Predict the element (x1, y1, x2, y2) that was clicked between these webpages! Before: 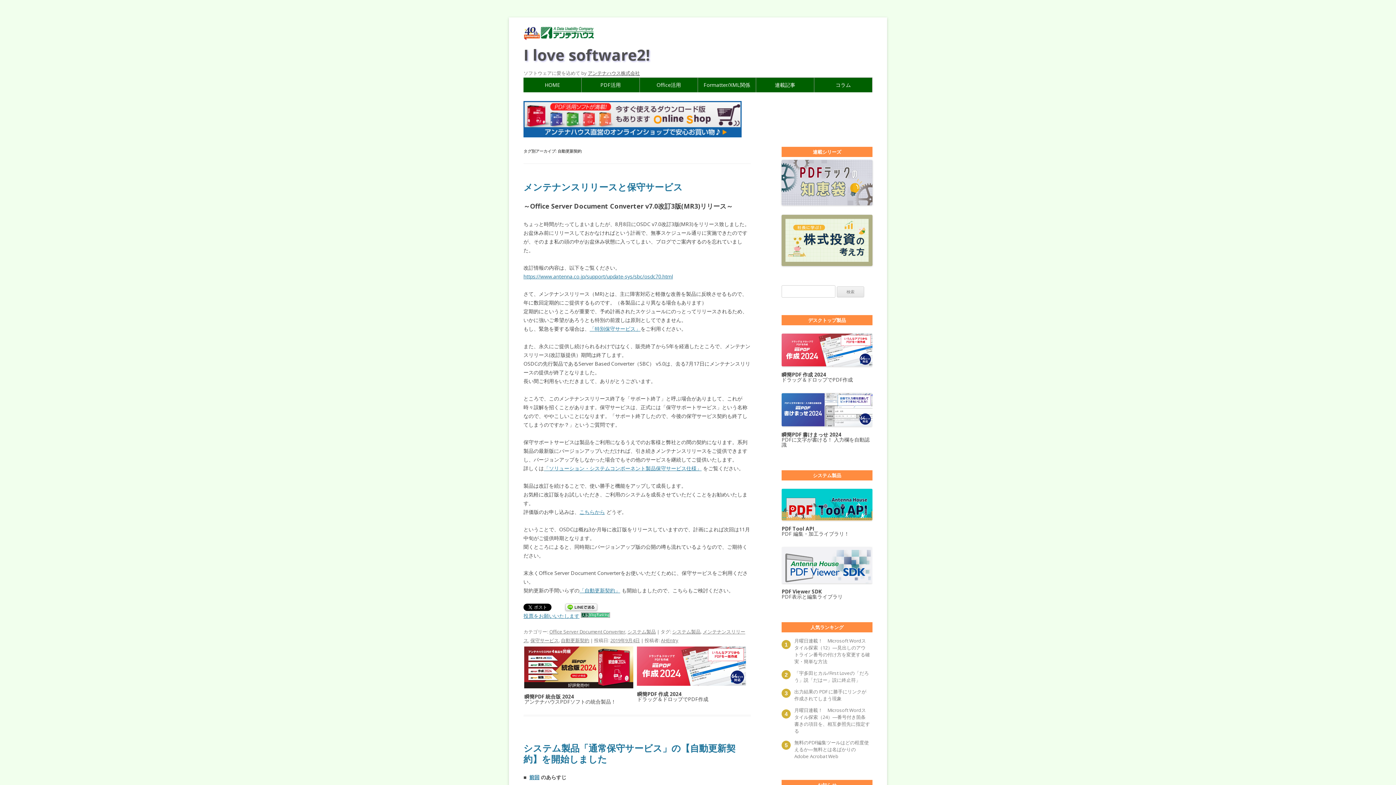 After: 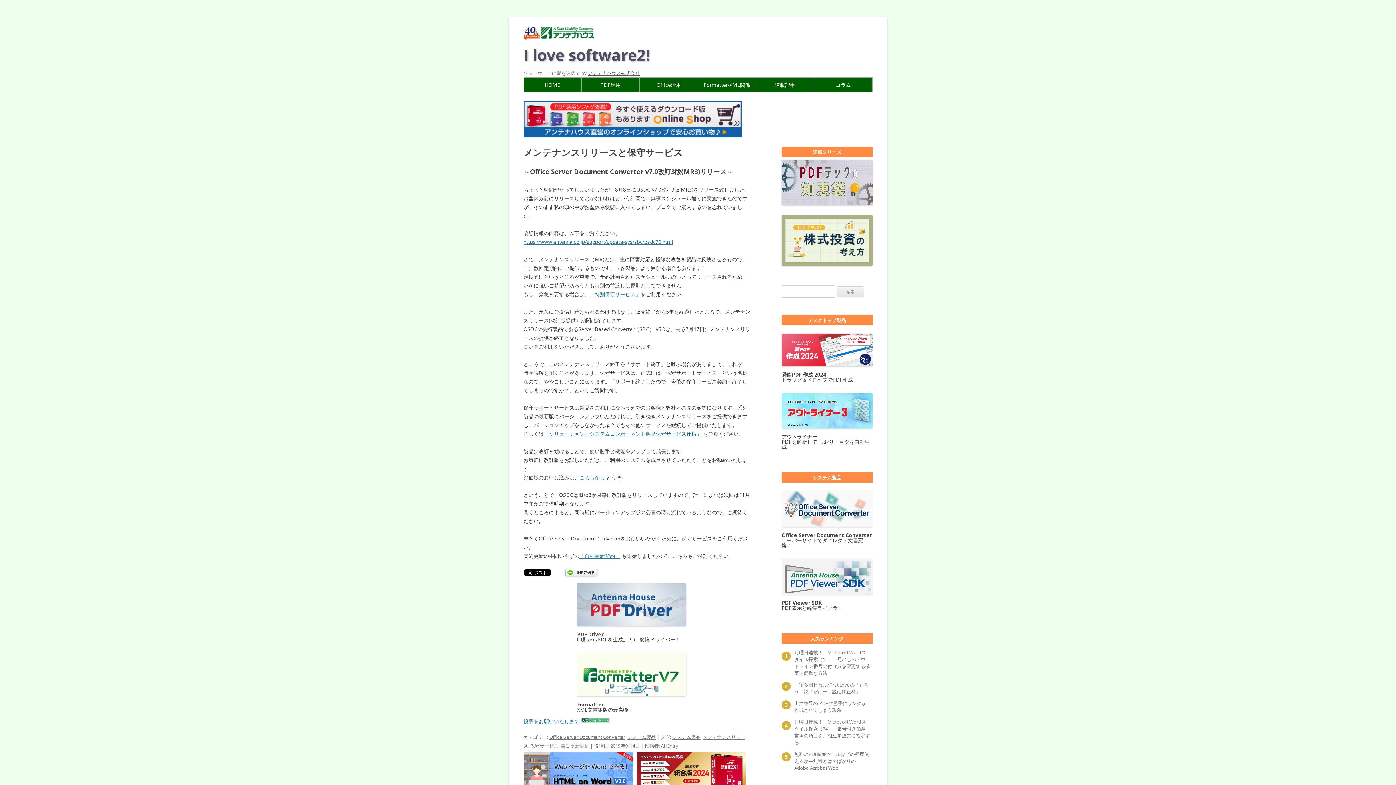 Action: label: 2019年9月4日 bbox: (610, 637, 640, 644)